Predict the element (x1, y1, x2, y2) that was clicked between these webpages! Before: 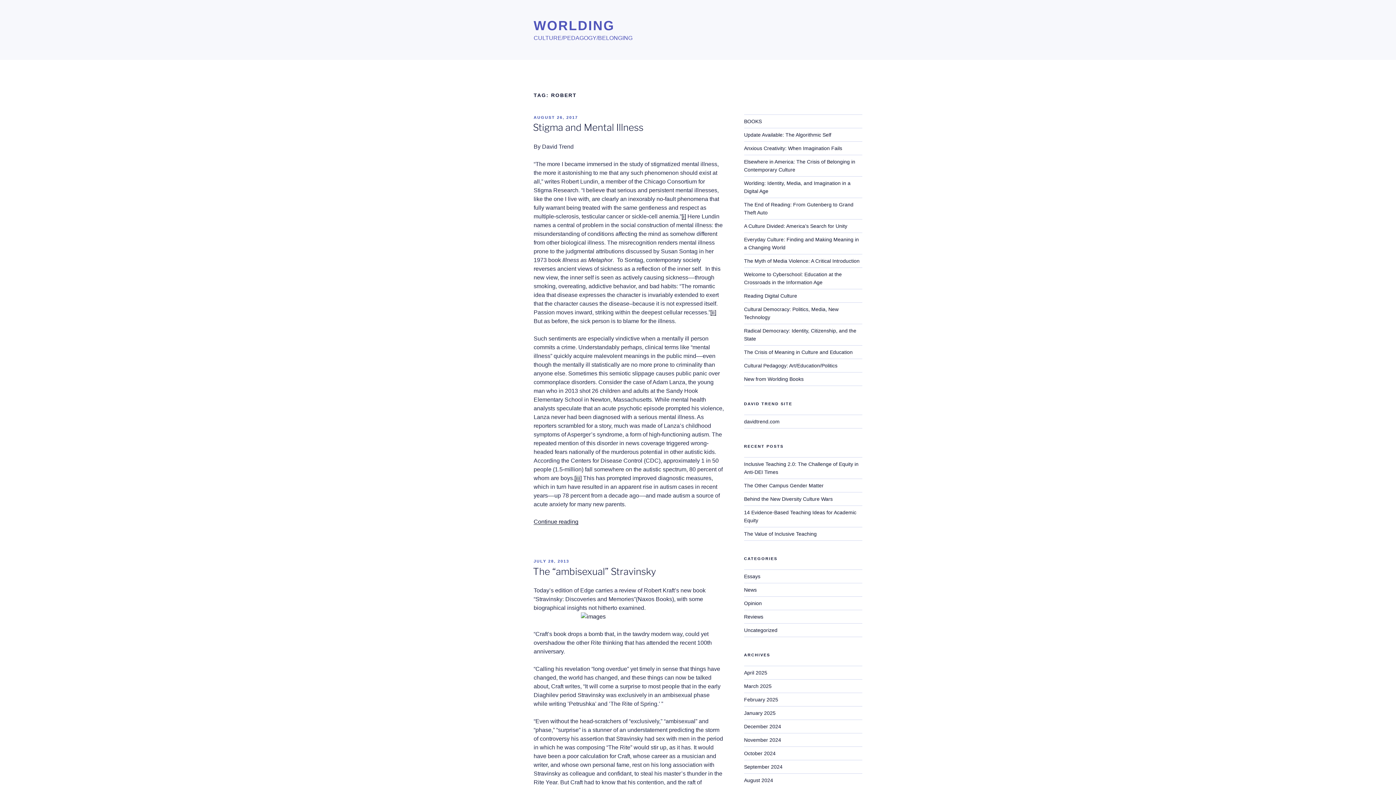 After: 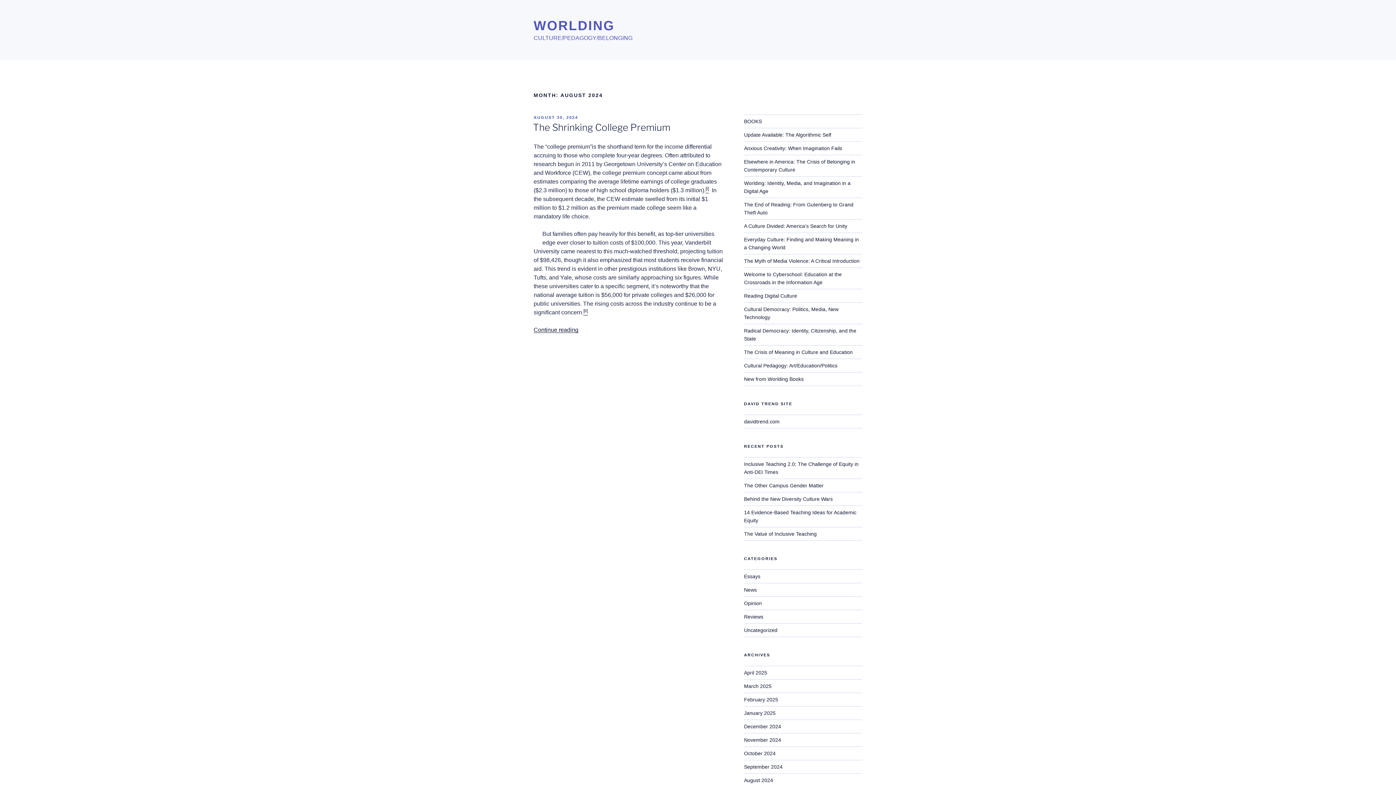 Action: label: August 2024 bbox: (744, 777, 773, 783)